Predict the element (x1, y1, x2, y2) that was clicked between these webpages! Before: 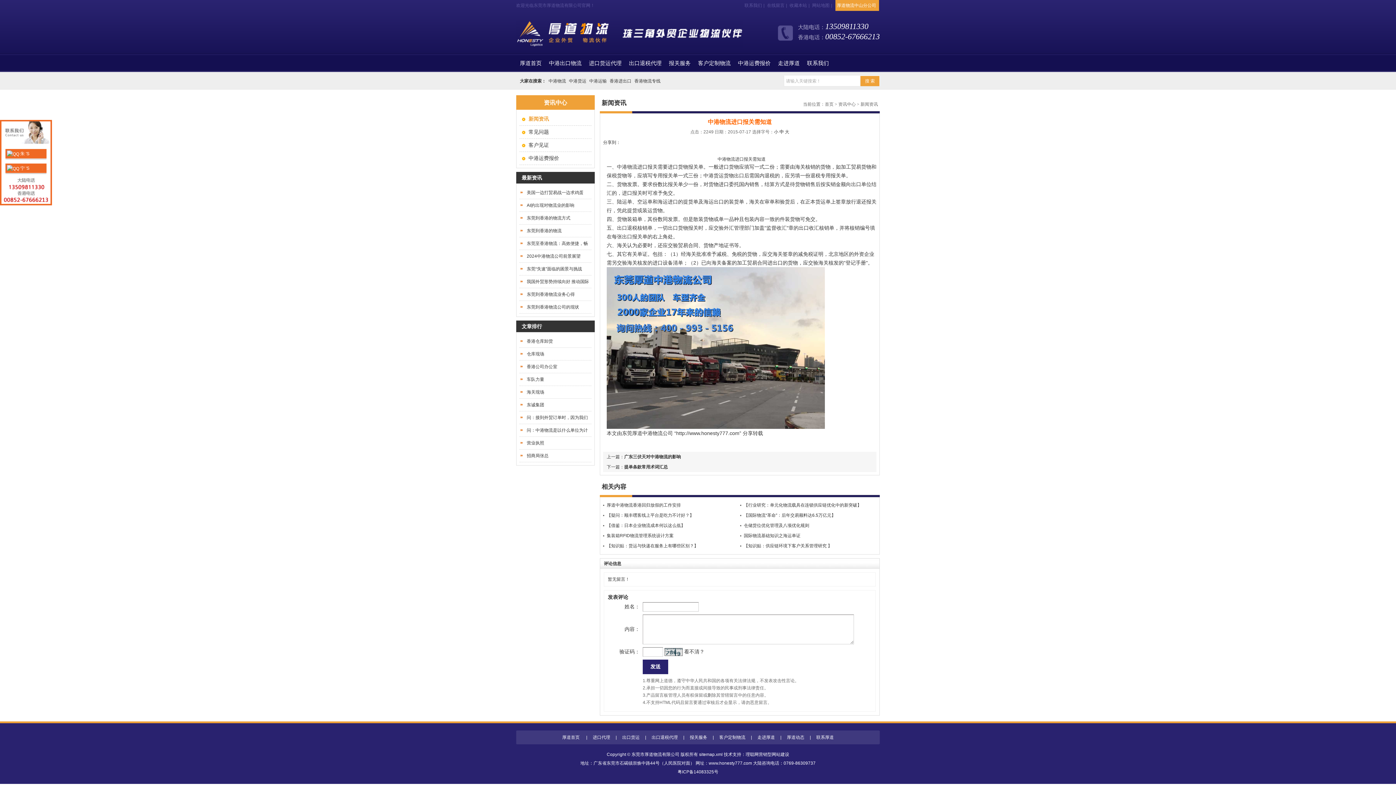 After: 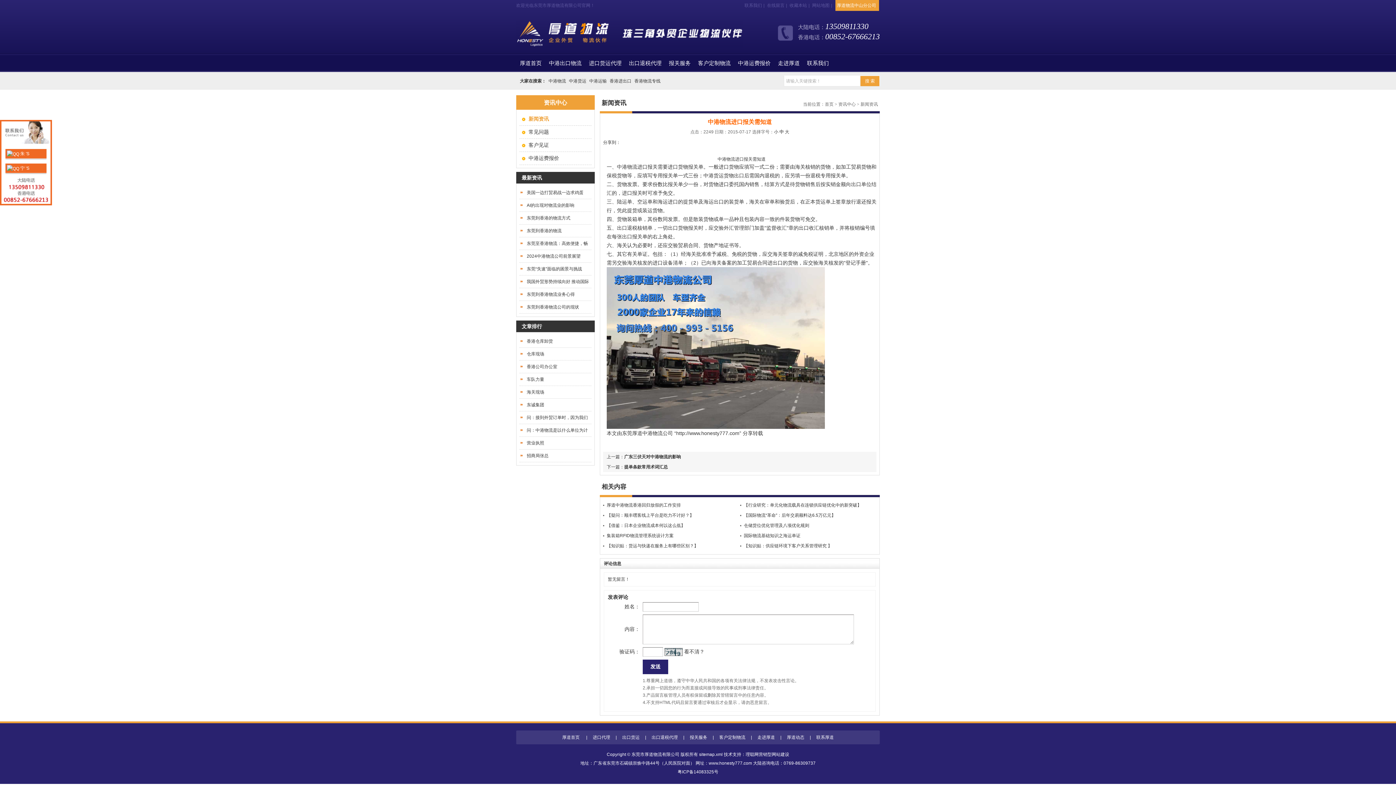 Action: bbox: (6, 151, 29, 156) label:  朱 'S